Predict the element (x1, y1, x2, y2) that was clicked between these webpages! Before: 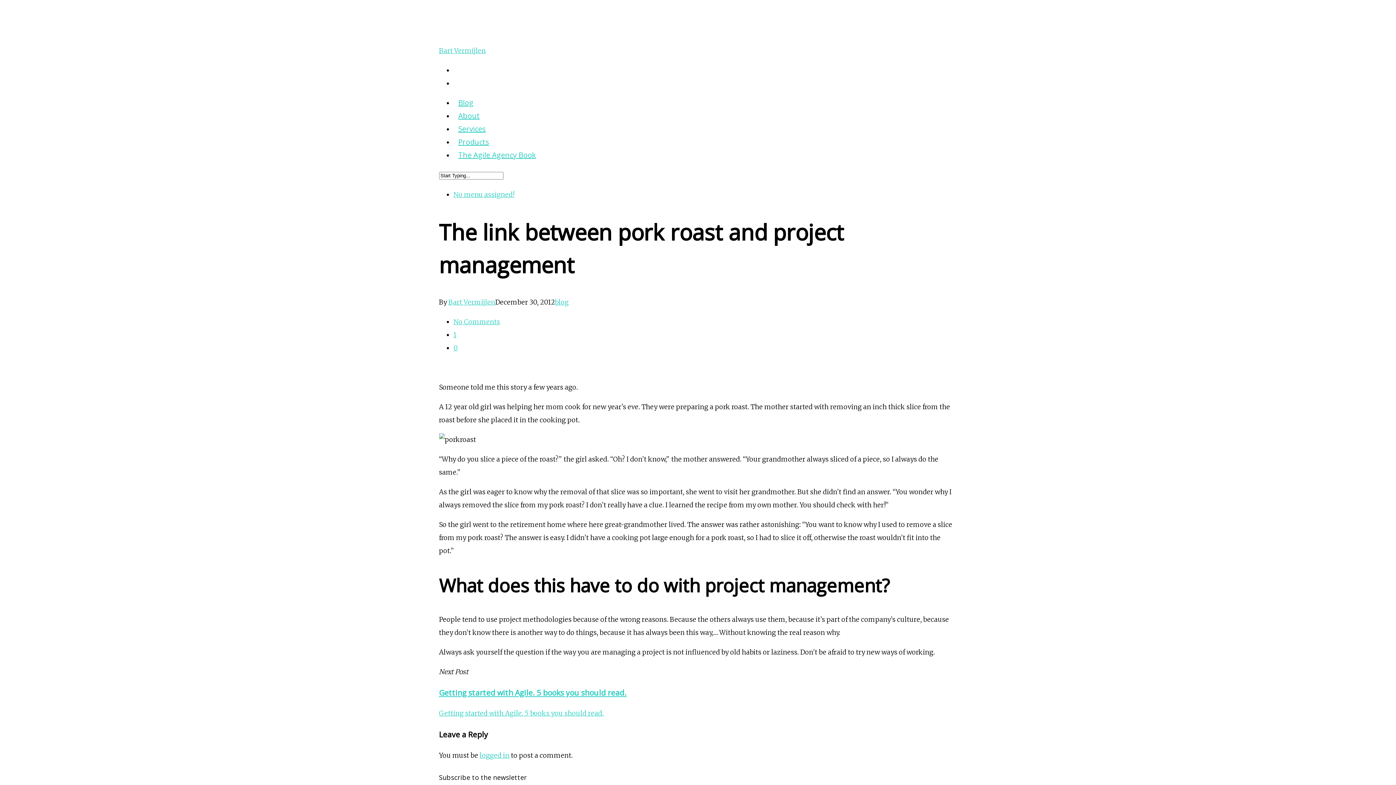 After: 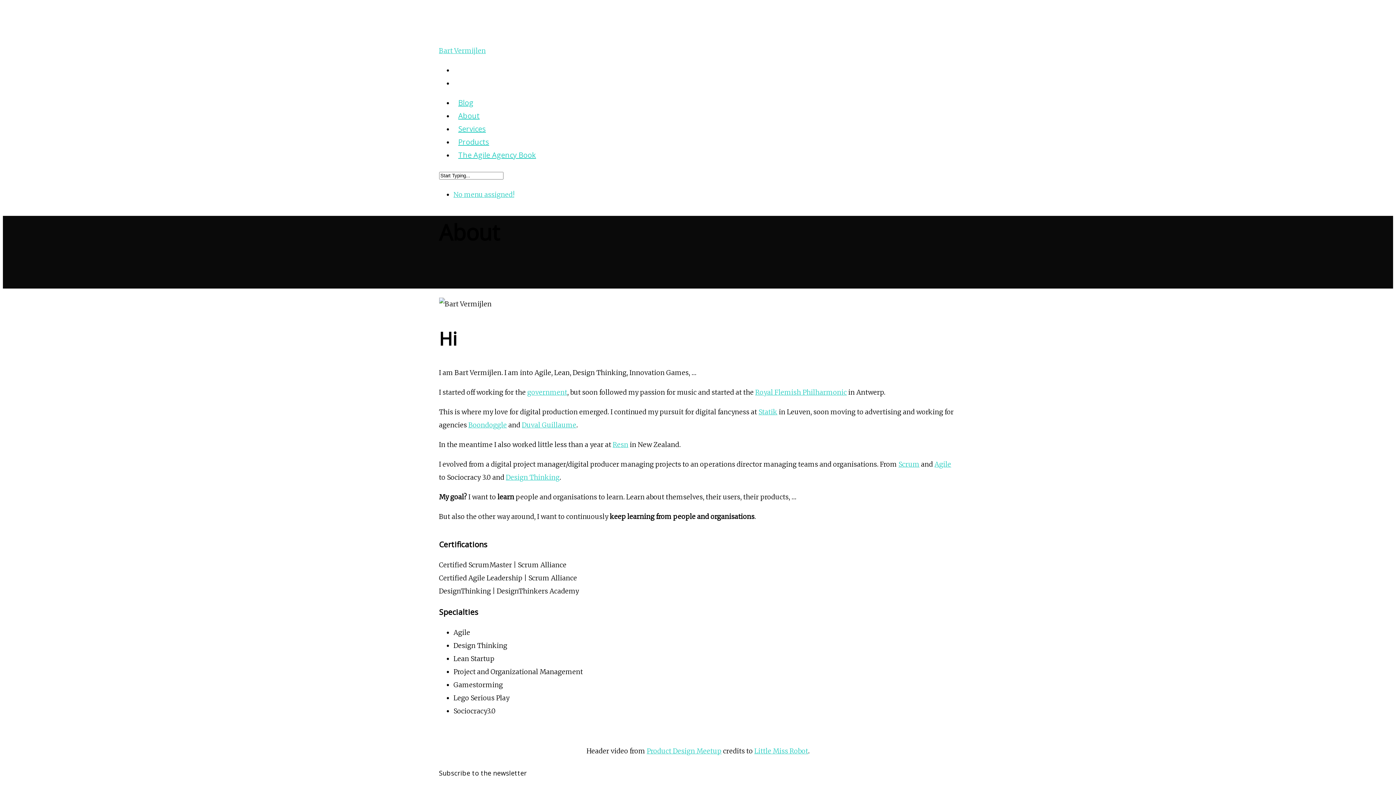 Action: bbox: (453, 110, 484, 131) label: About